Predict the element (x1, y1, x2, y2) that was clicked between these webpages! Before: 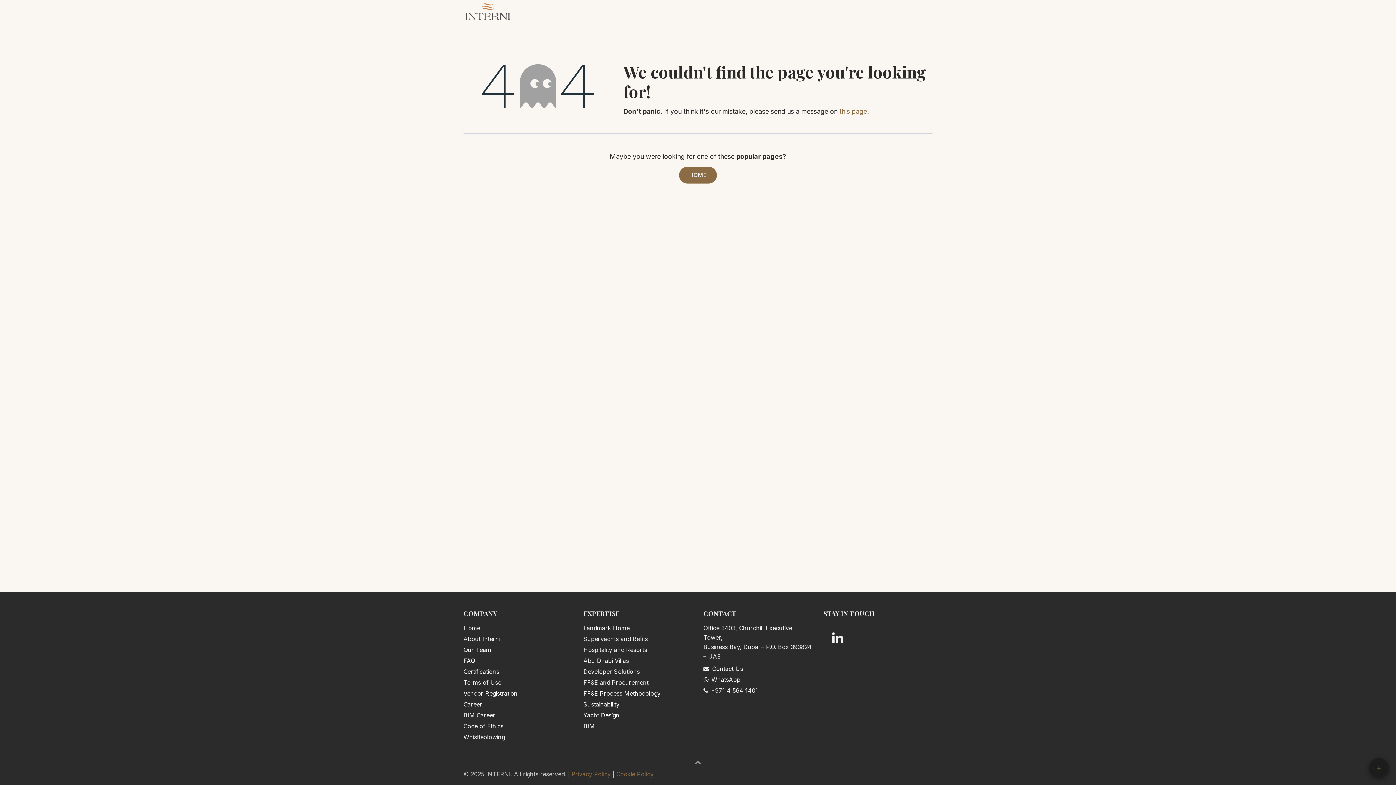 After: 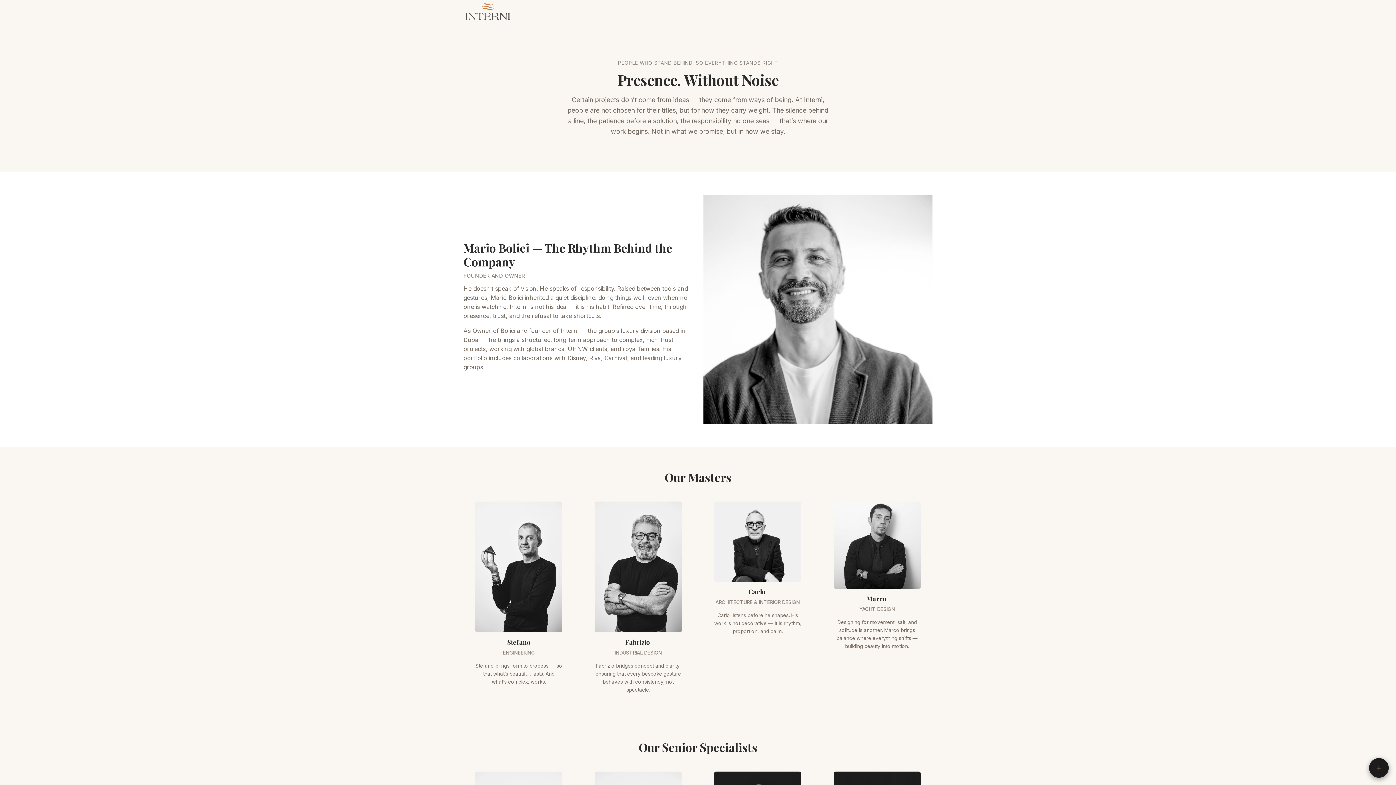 Action: bbox: (463, 646, 491, 653) label: Our Team